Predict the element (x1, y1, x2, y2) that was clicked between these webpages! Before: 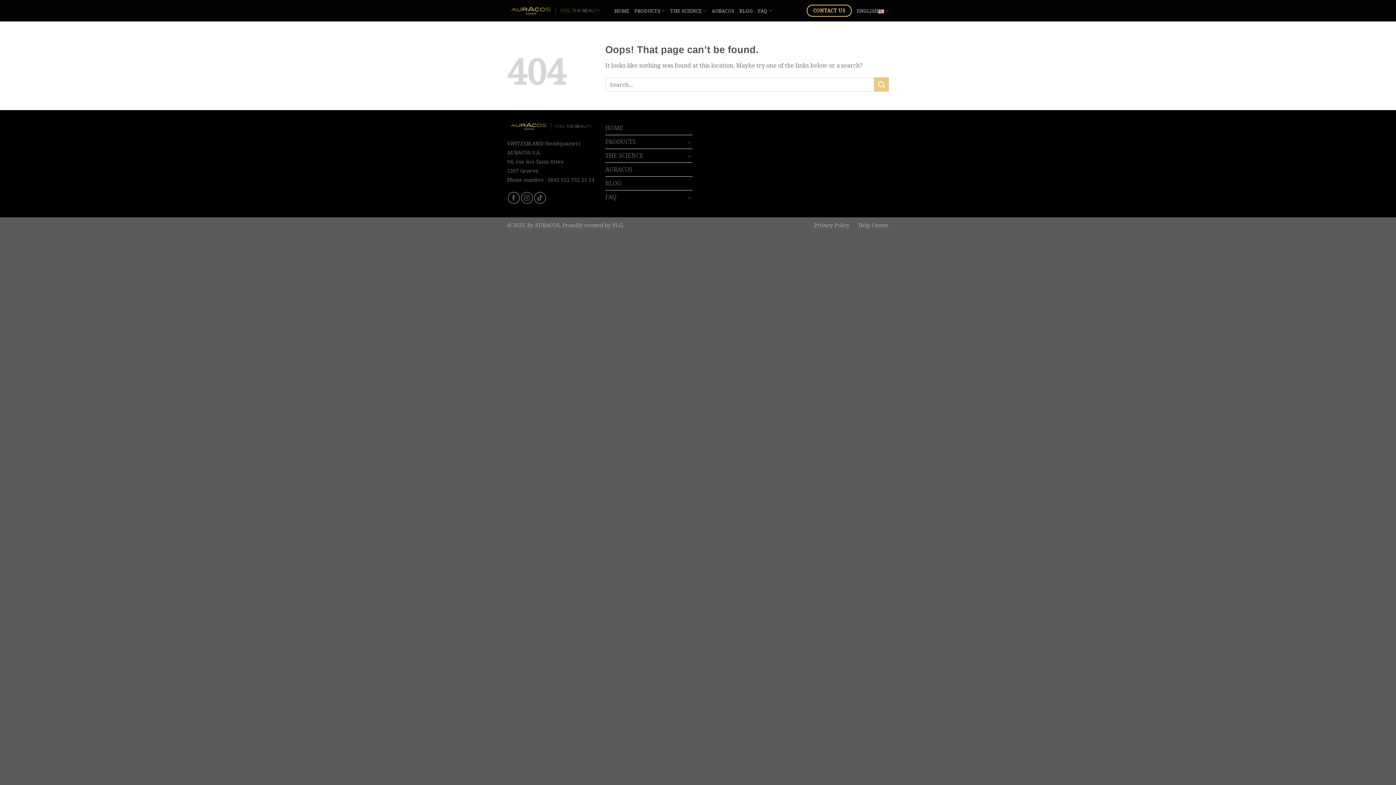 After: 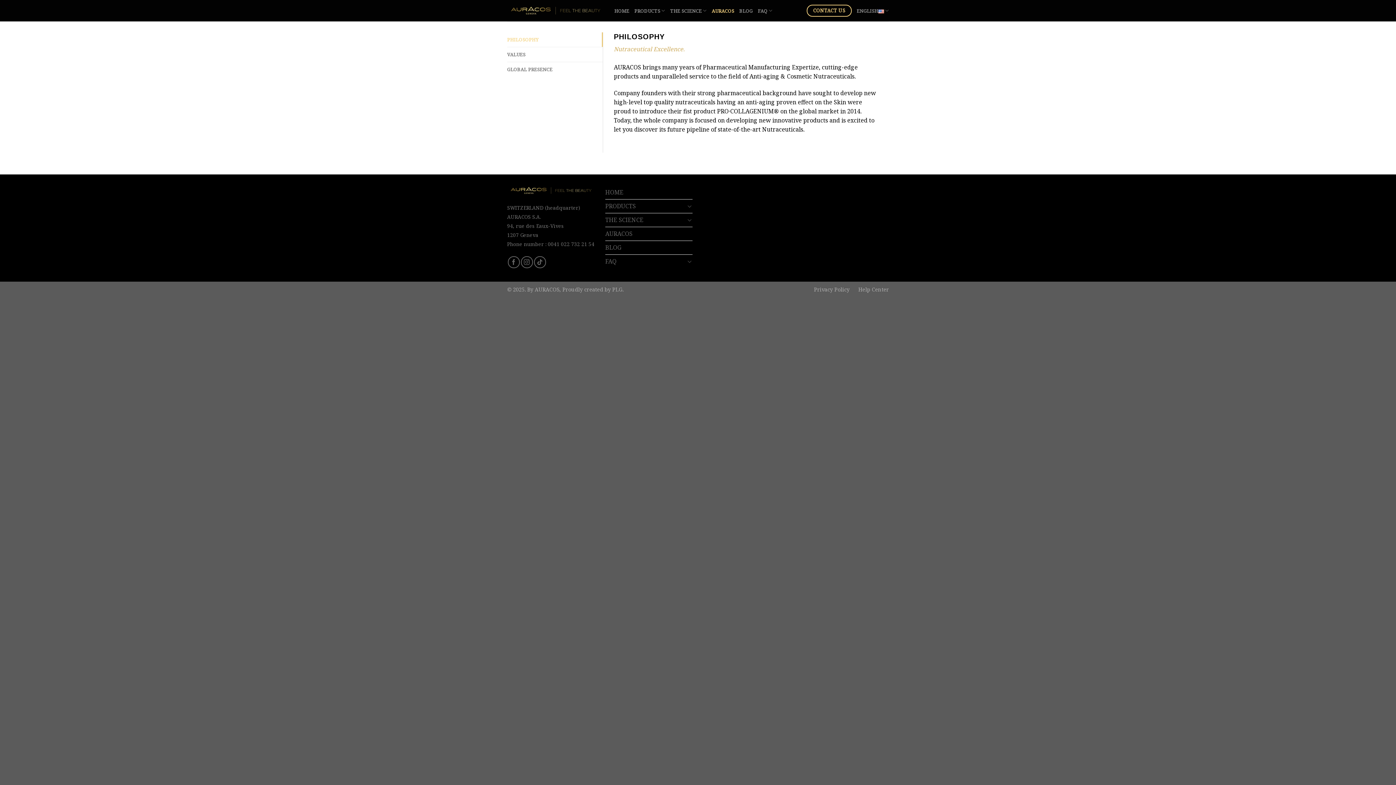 Action: bbox: (711, 4, 734, 17) label: AURACOS